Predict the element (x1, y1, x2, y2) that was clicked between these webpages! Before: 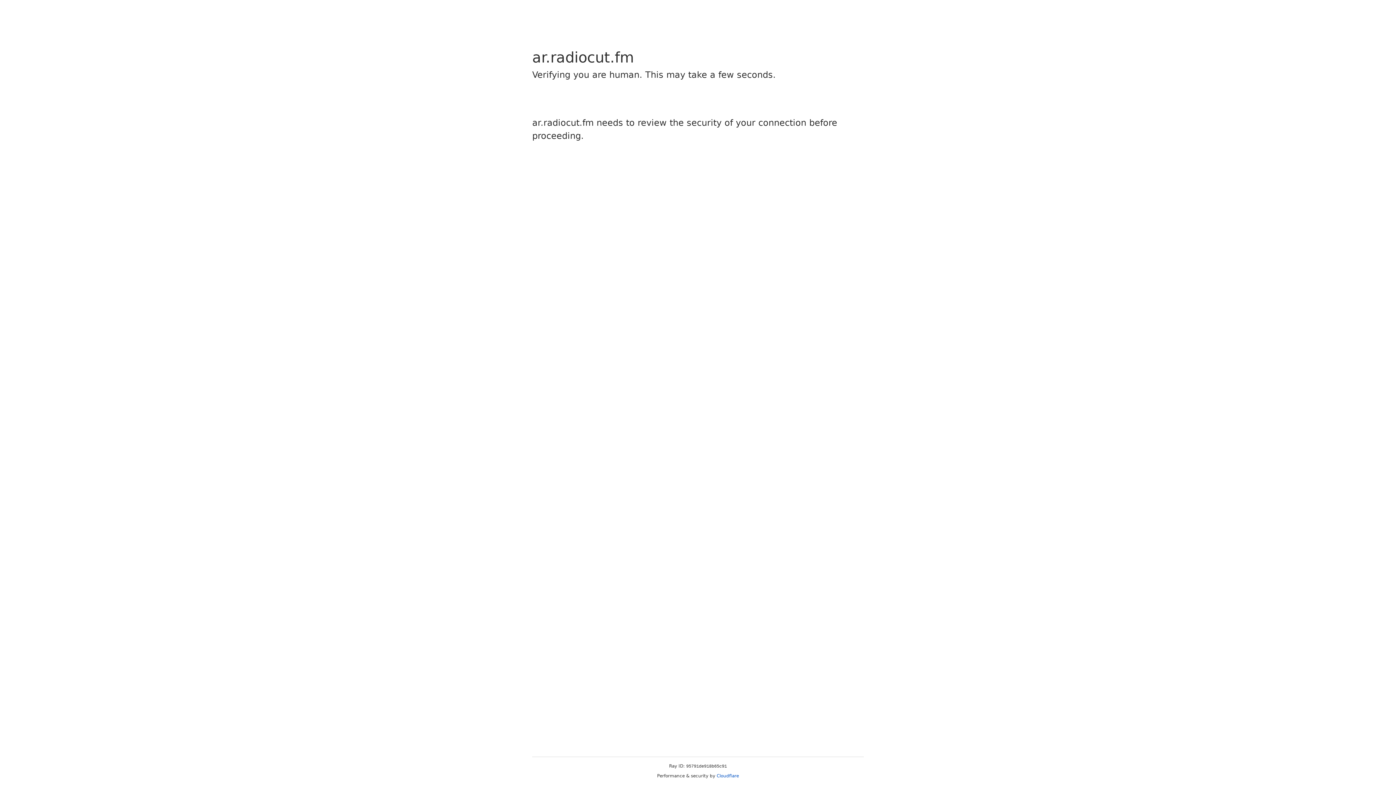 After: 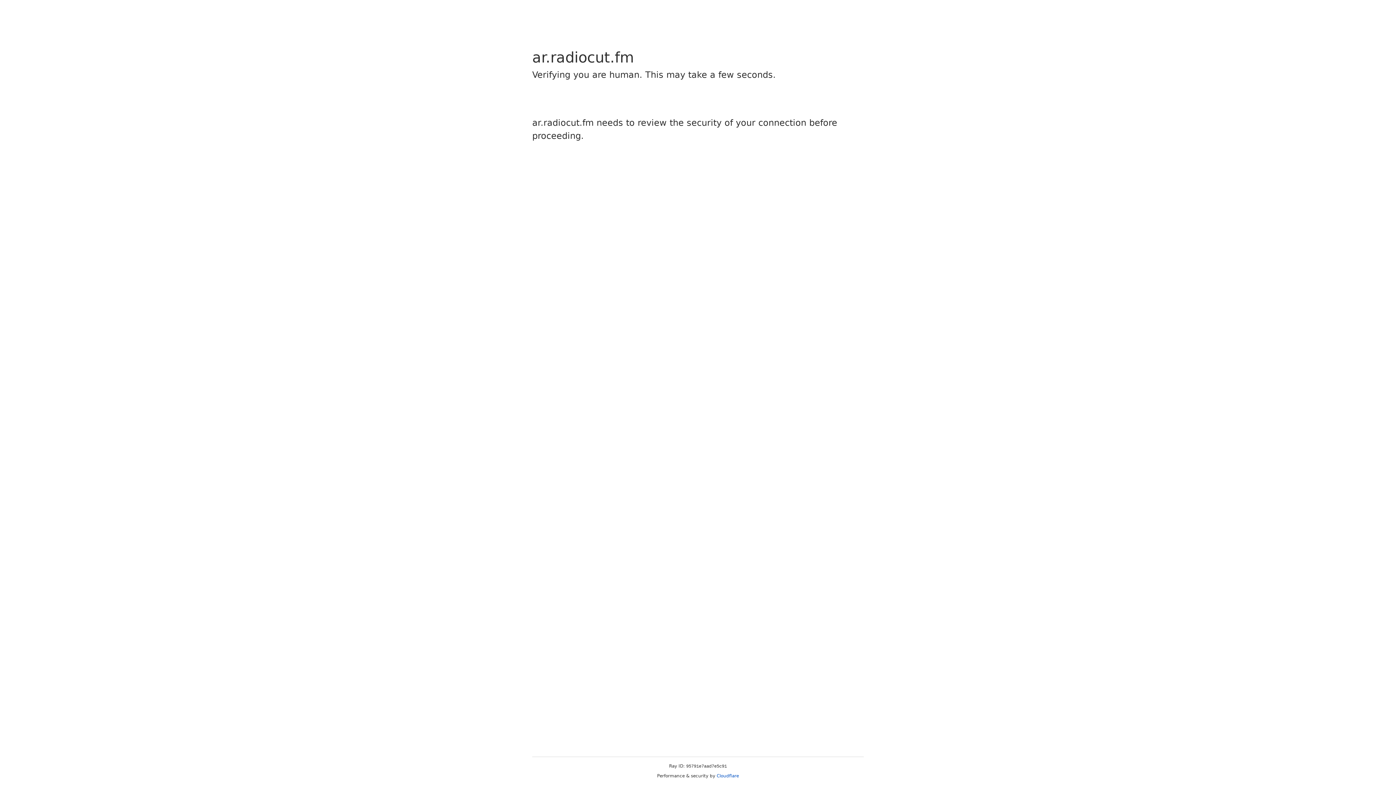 Action: bbox: (716, 773, 739, 778) label: Cloudflare